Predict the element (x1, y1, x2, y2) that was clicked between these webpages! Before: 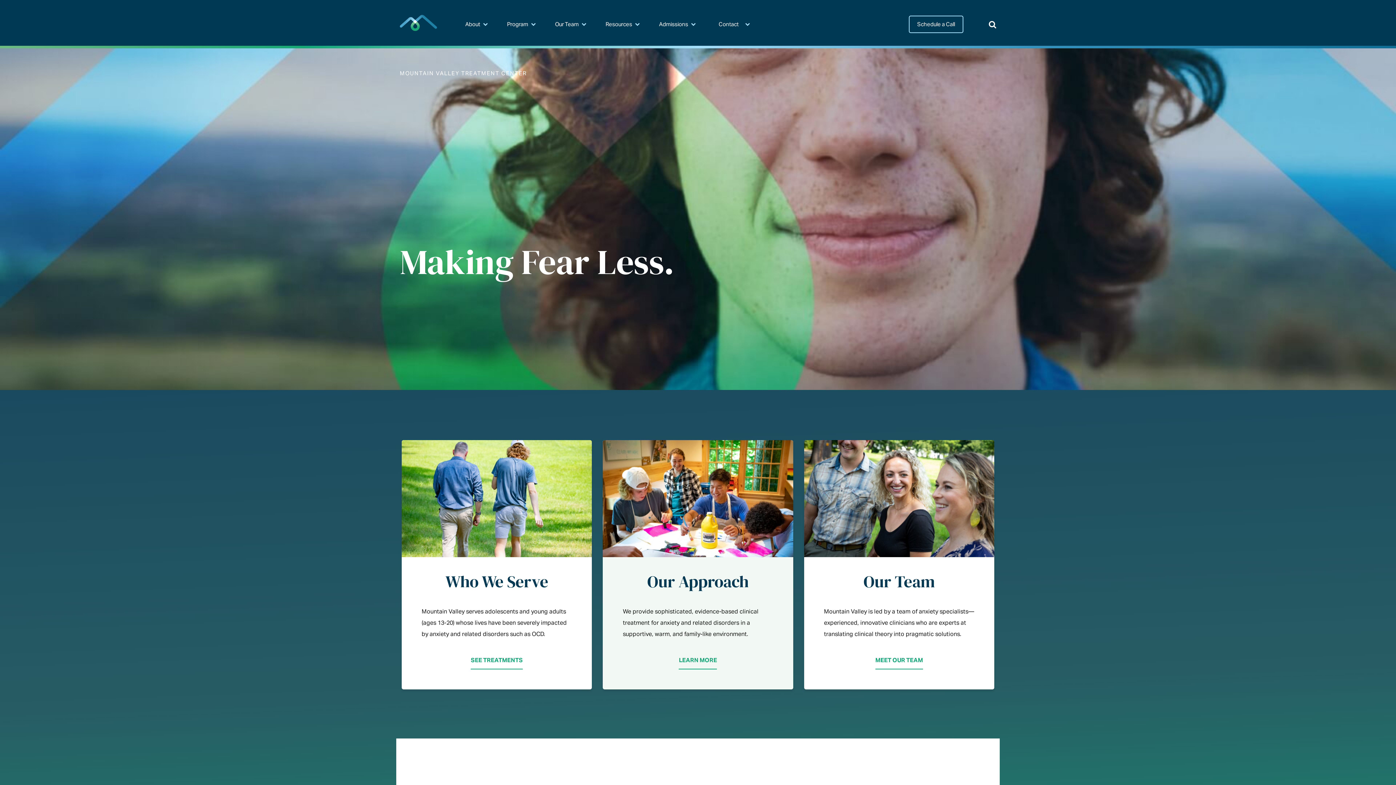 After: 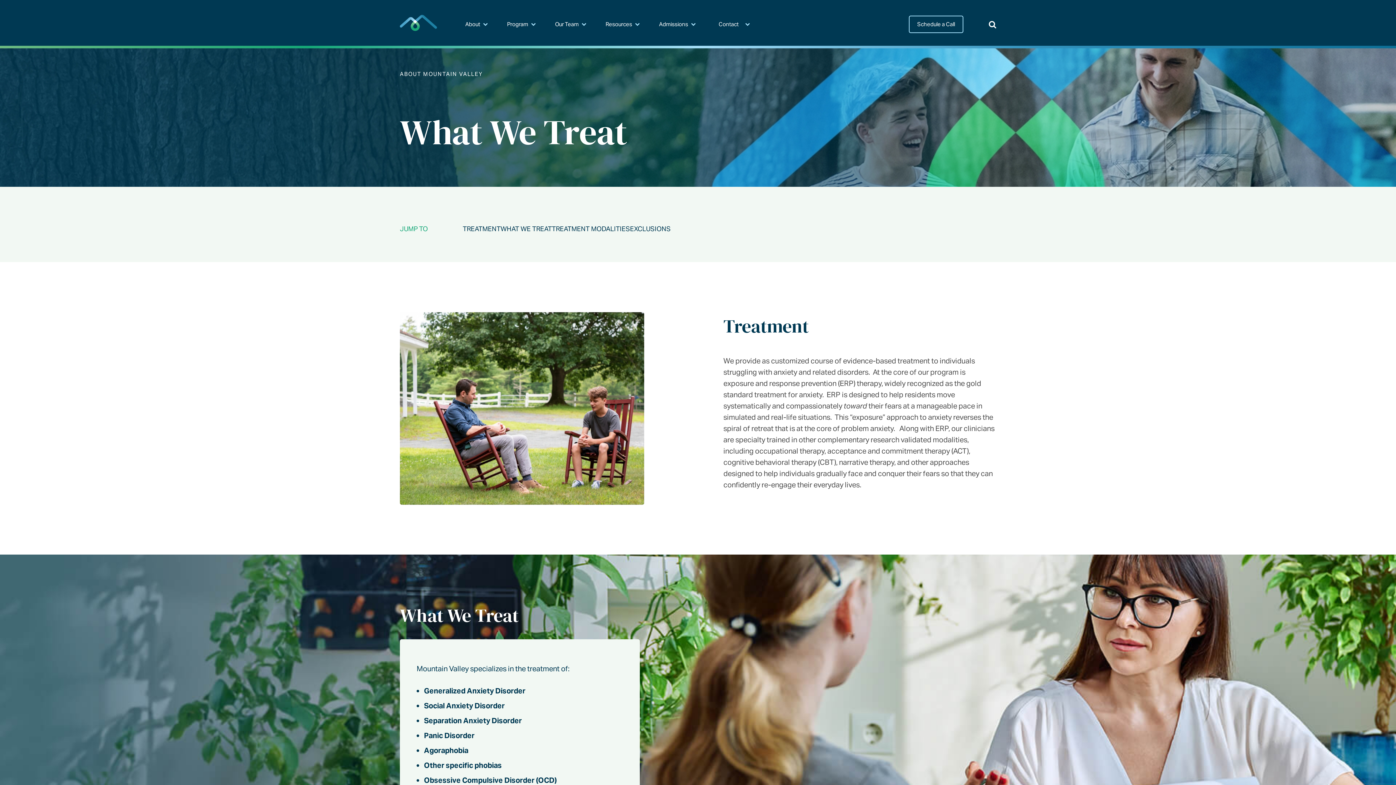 Action: label: SEE TREATMENTS bbox: (470, 654, 522, 666)